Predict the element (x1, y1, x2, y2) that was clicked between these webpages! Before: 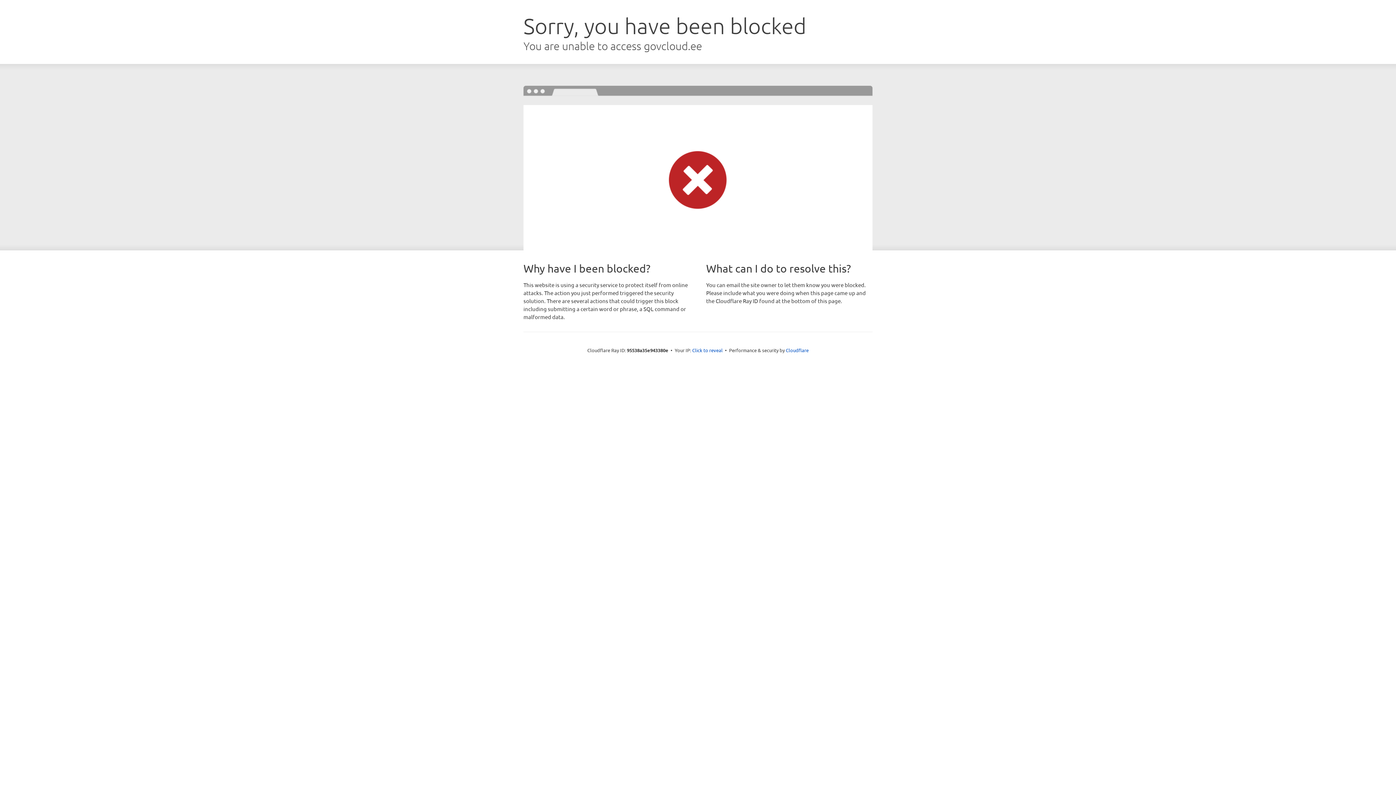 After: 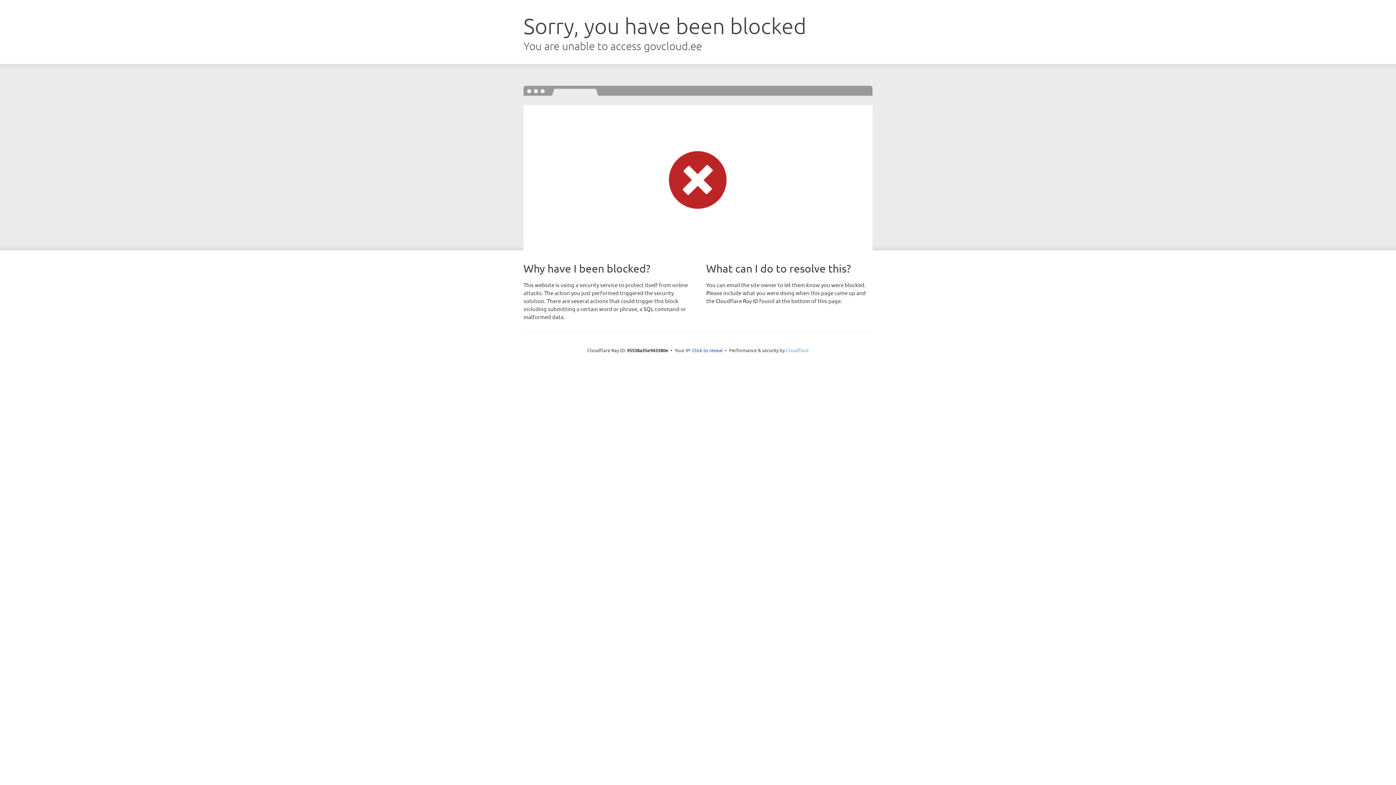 Action: label: Cloudflare bbox: (786, 347, 808, 353)